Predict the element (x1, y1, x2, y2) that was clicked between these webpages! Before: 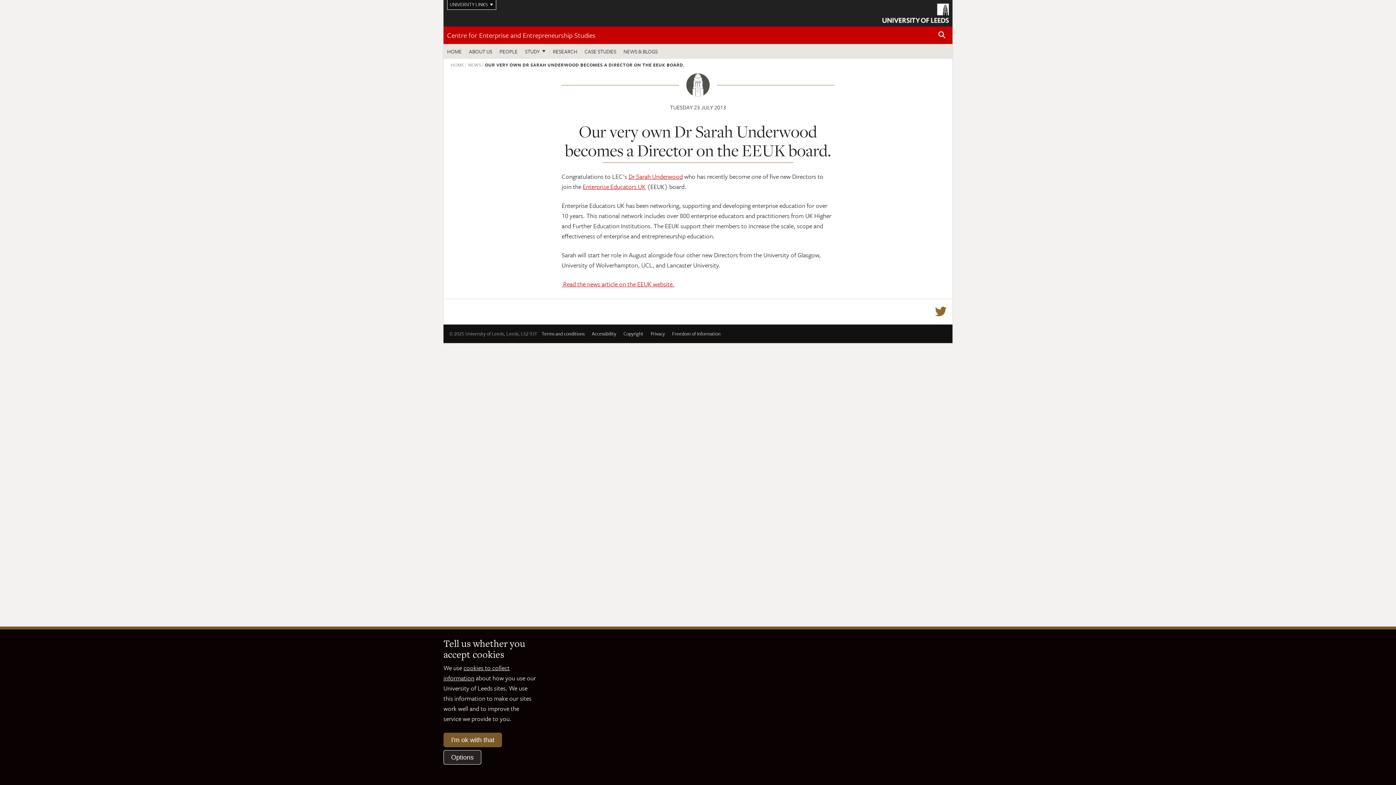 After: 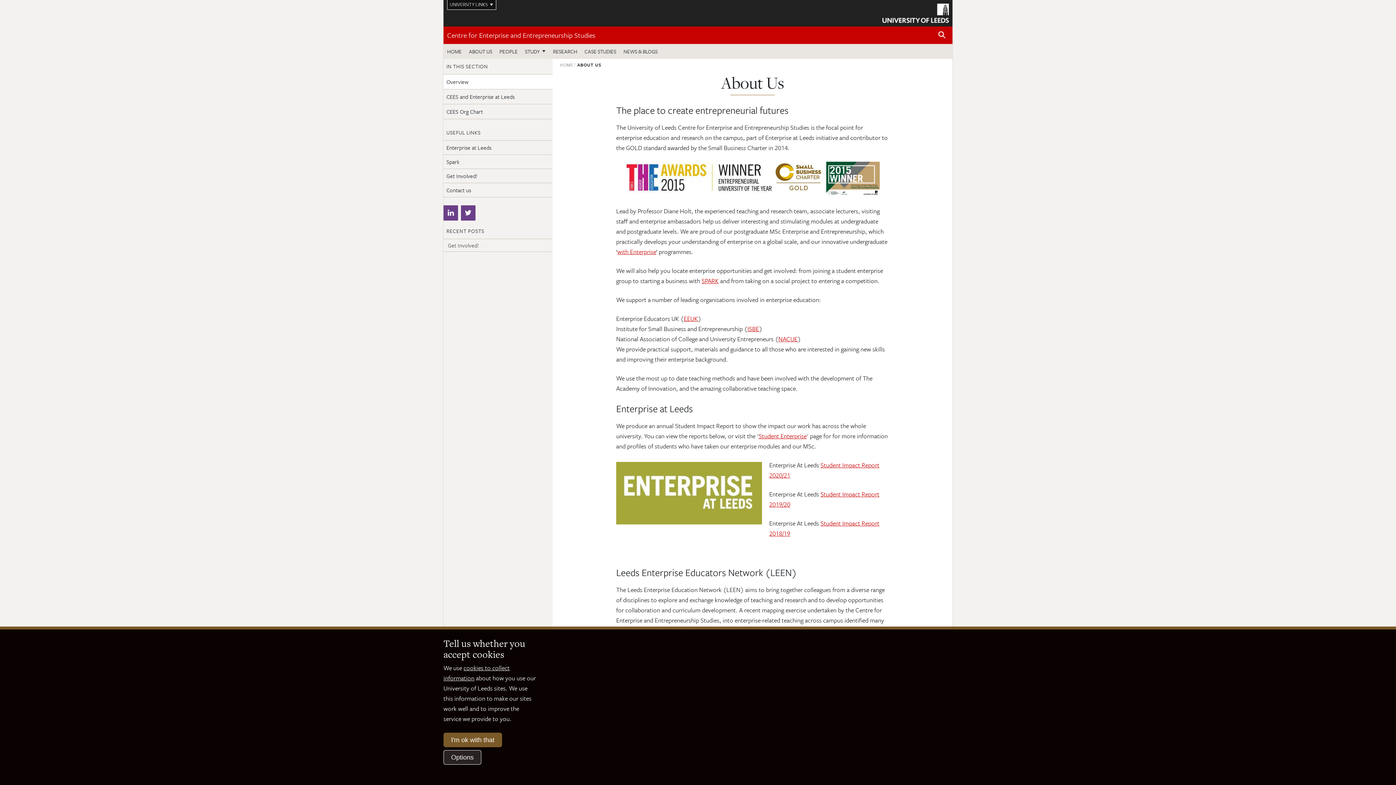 Action: label: ABOUT US bbox: (465, 44, 496, 58)